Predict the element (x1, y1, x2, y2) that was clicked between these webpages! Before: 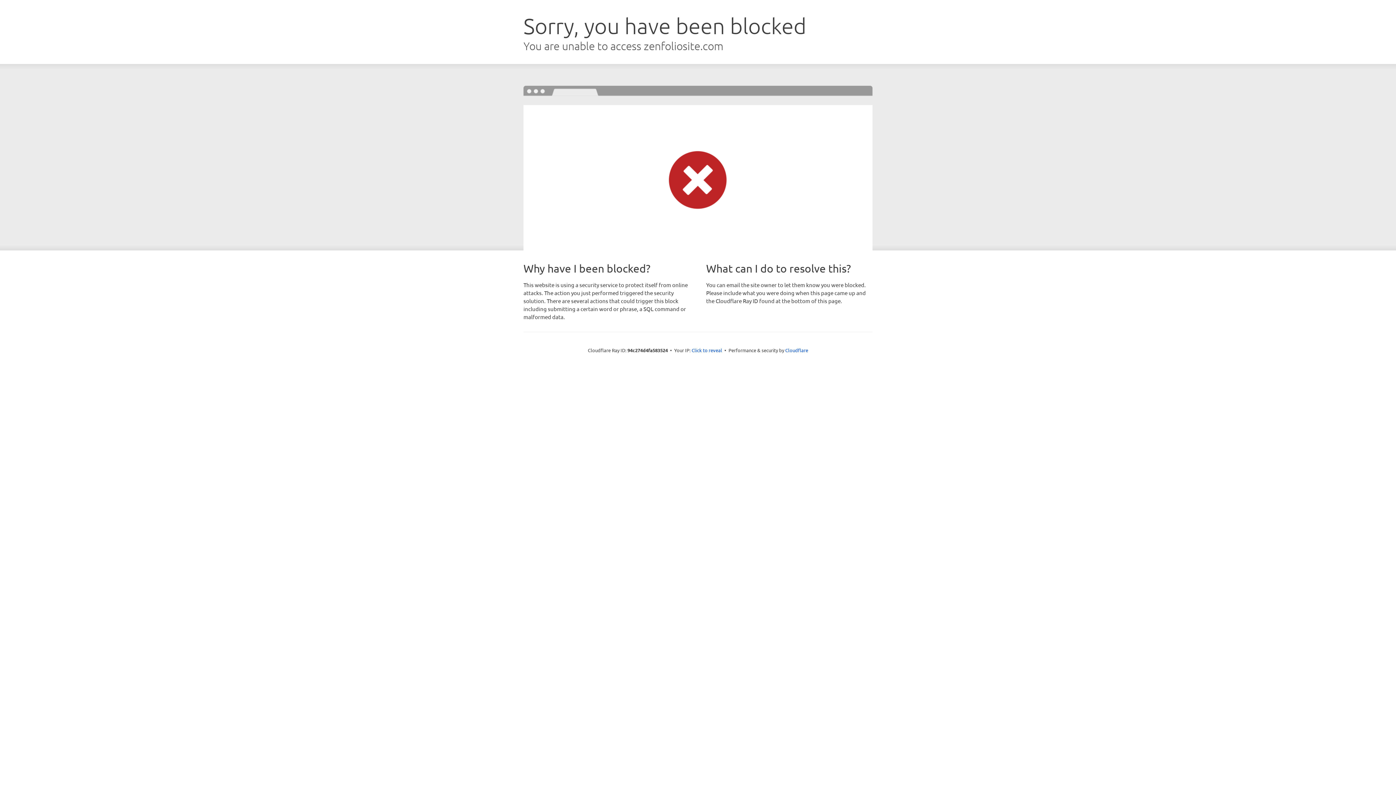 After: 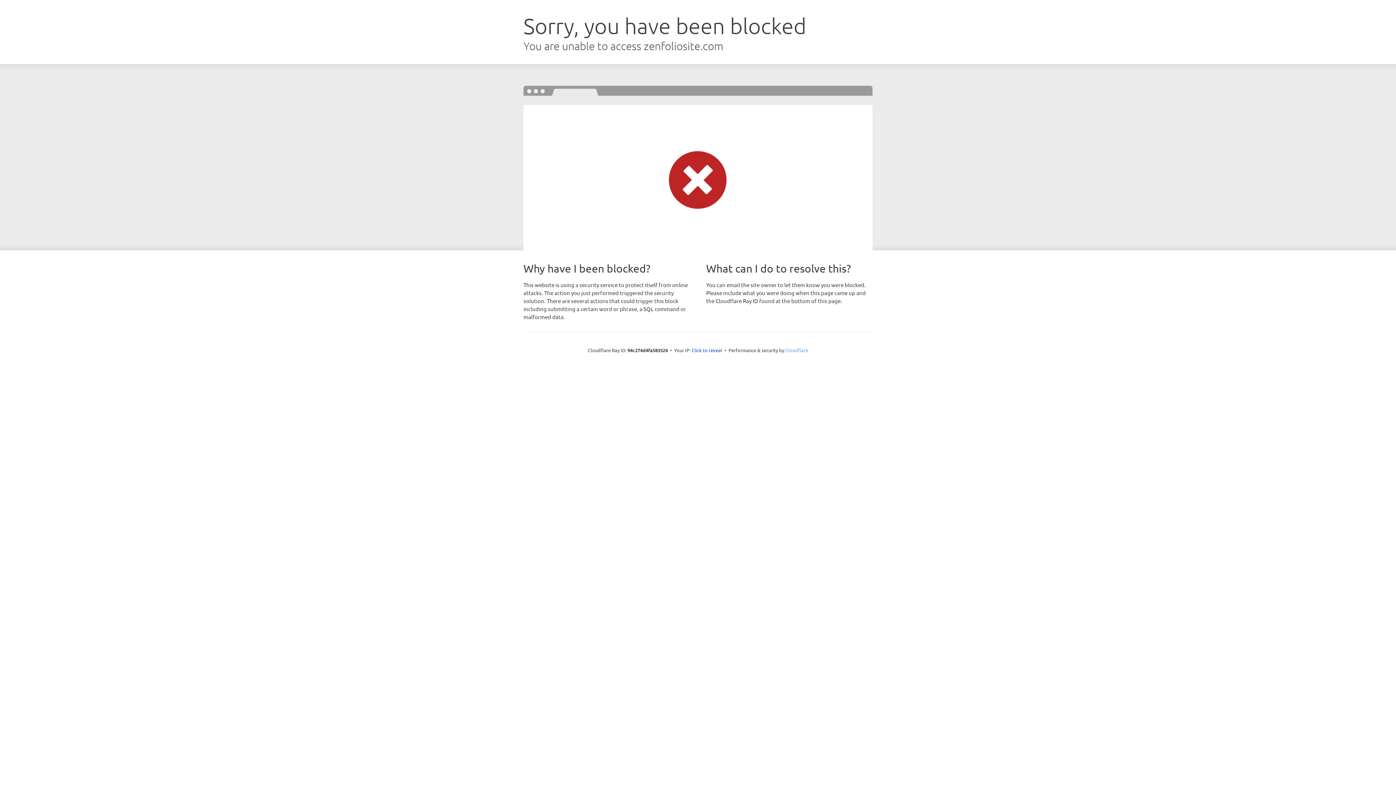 Action: bbox: (785, 347, 808, 353) label: Cloudflare